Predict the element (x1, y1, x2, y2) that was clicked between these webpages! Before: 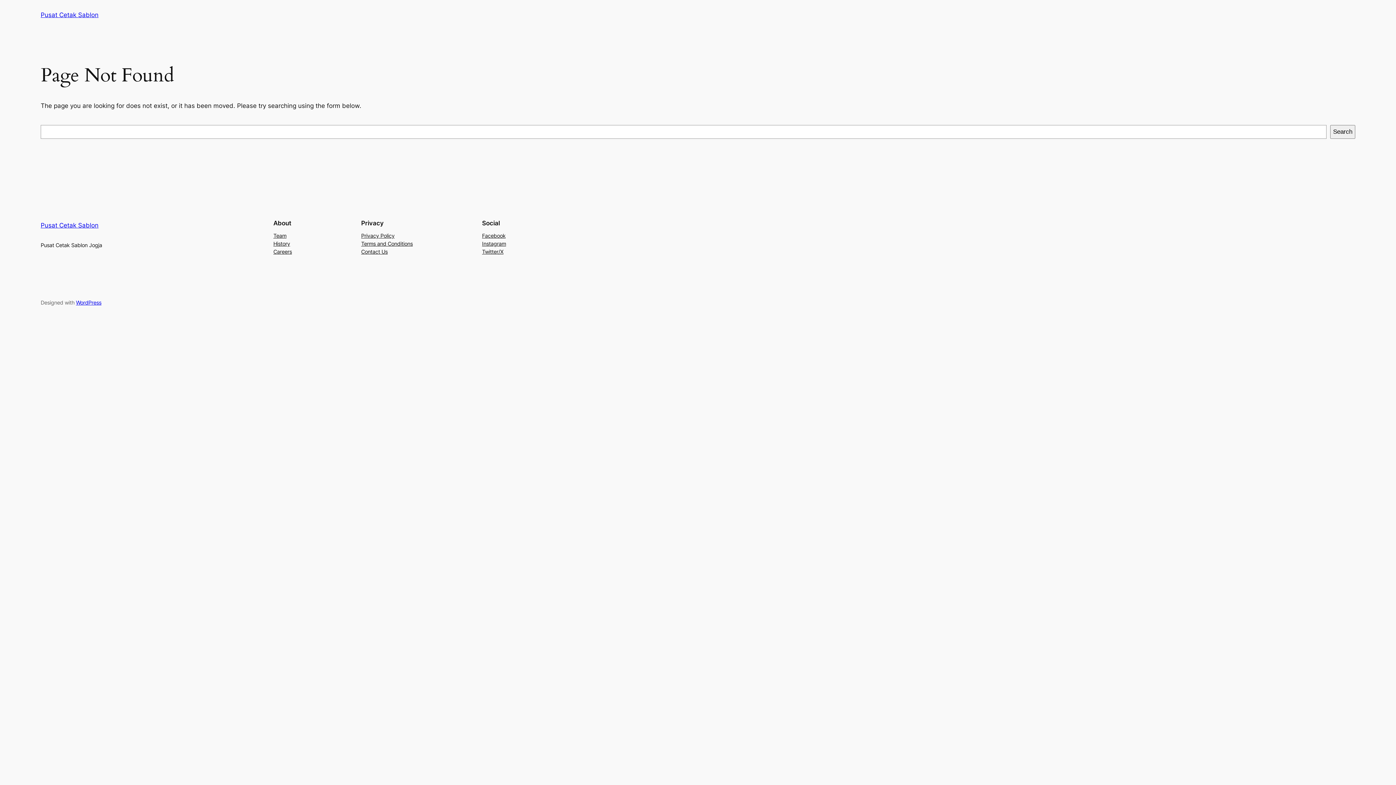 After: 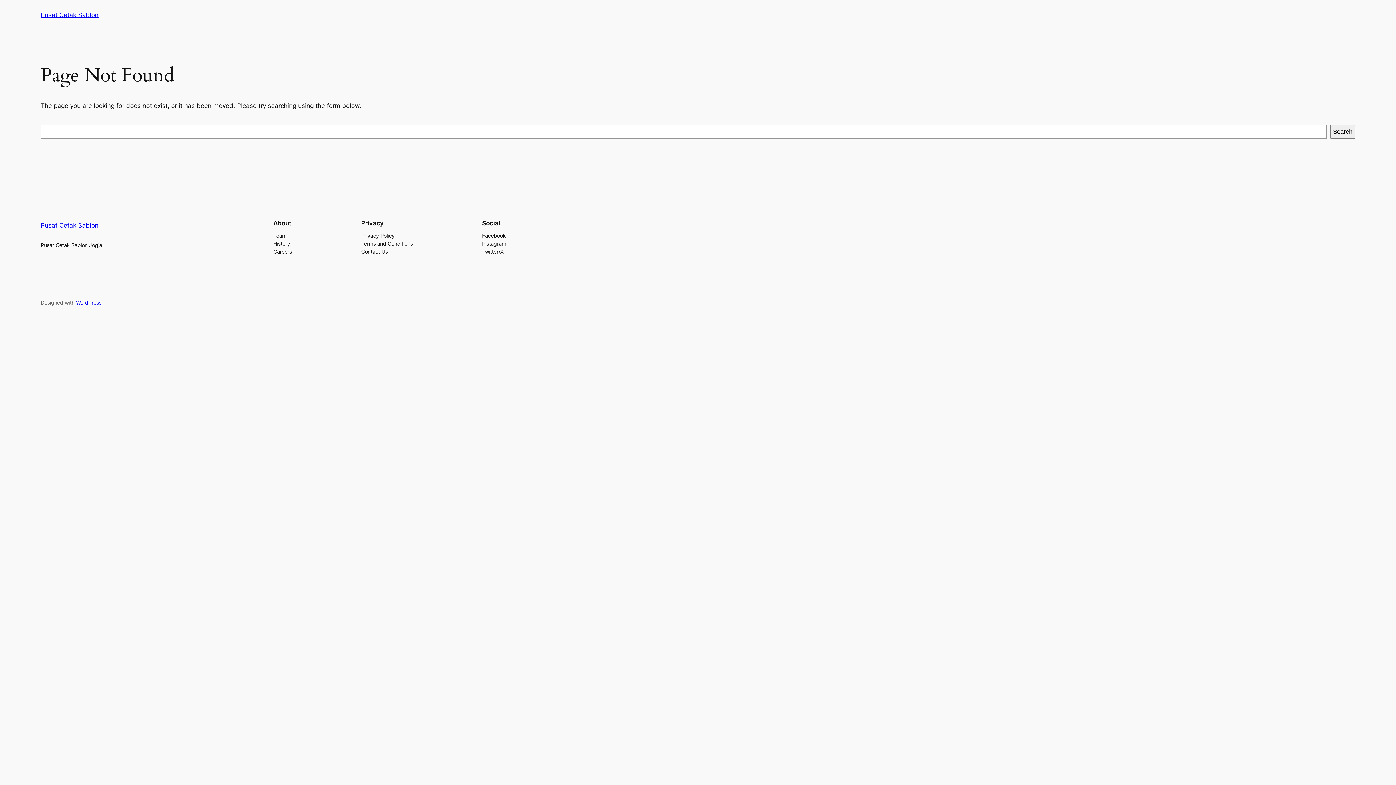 Action: label: Team bbox: (273, 231, 286, 239)